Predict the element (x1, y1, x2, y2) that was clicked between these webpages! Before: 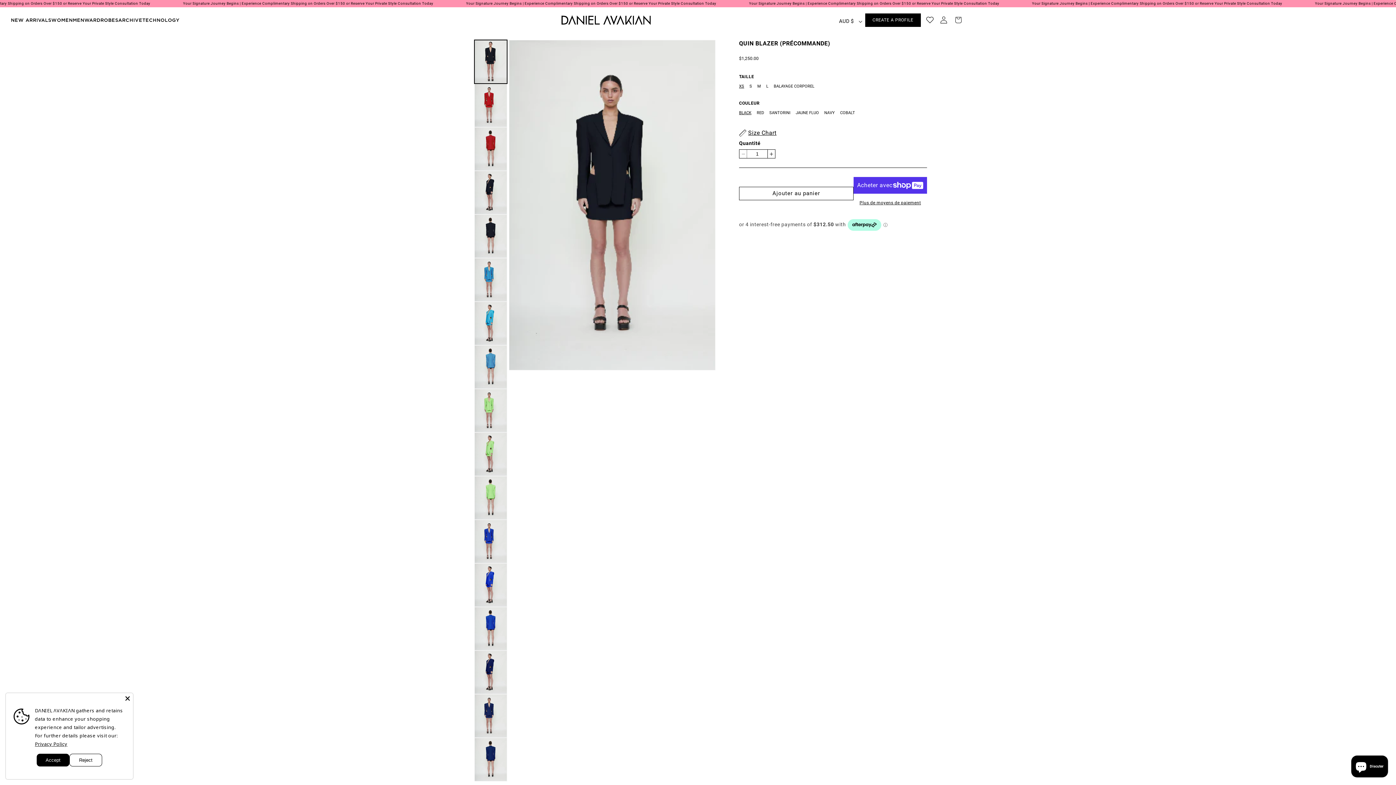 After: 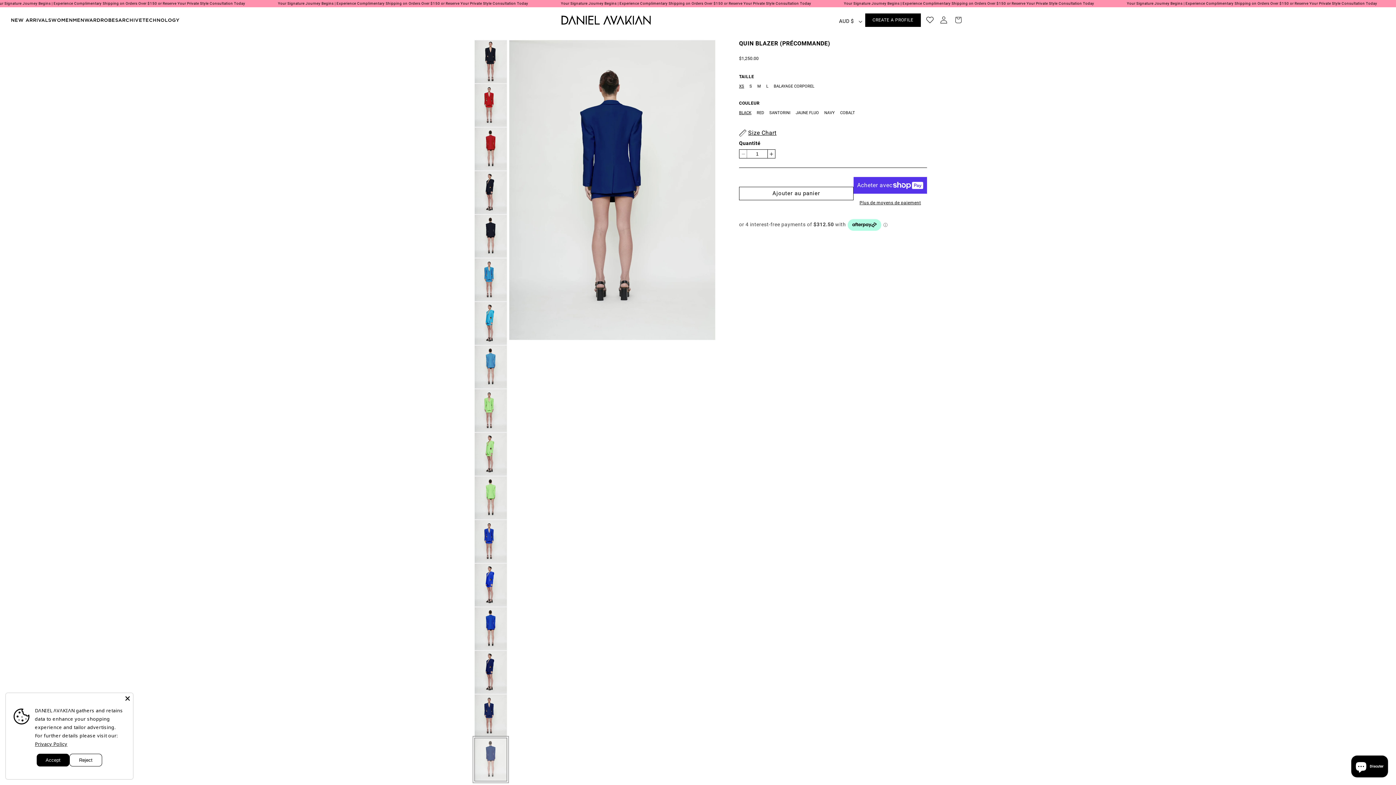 Action: bbox: (474, 738, 507, 781) label: Charger l'image 17 dans la galerie